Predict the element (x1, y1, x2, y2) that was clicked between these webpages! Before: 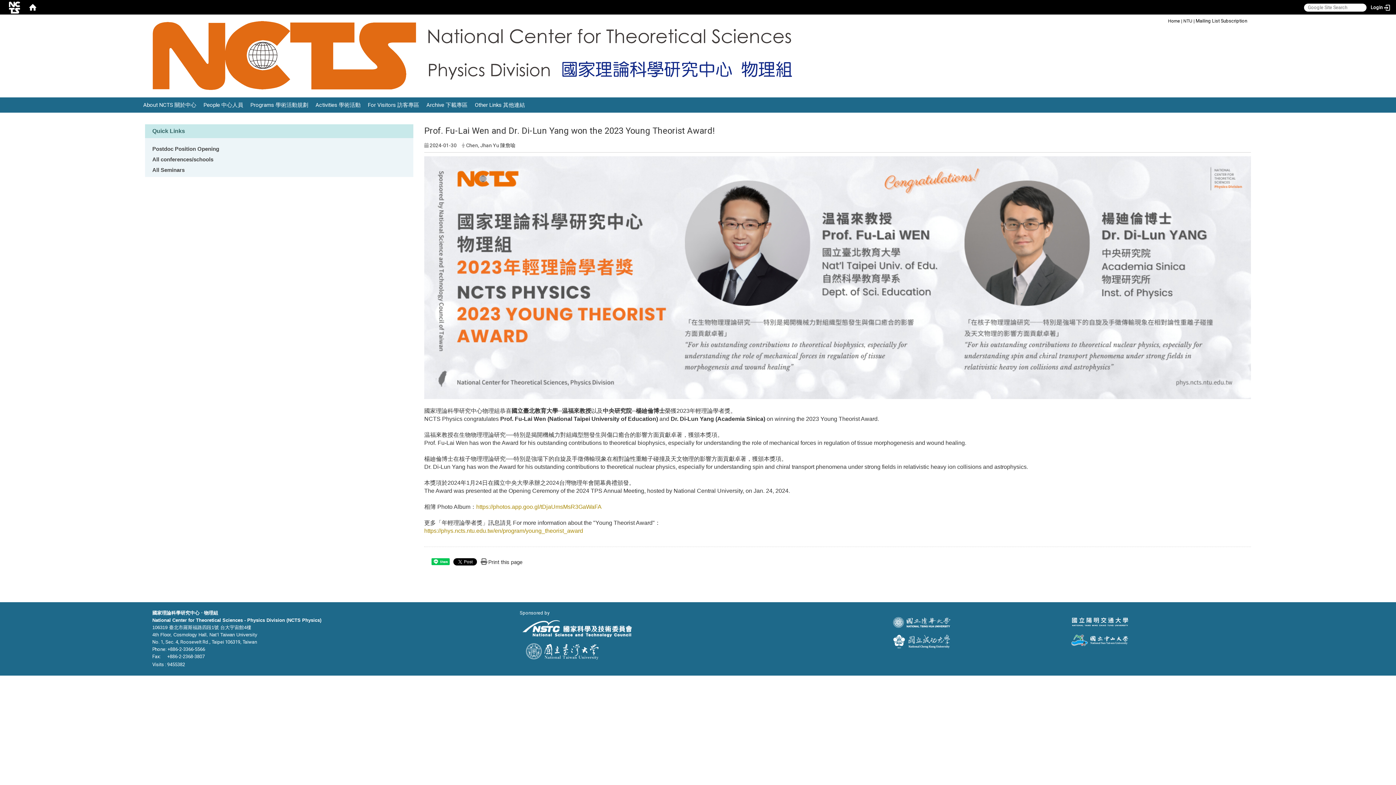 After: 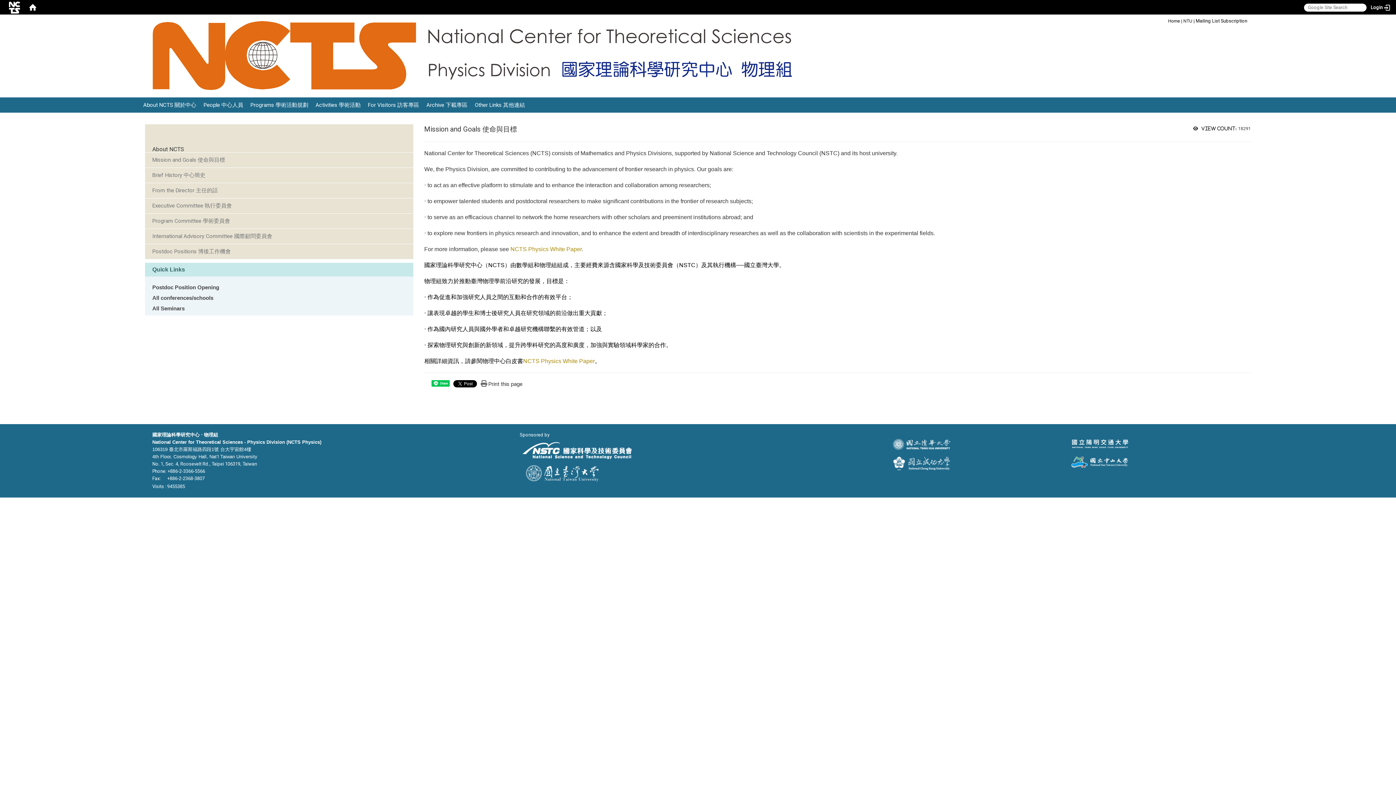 Action: label: About NCTS 關於中心 bbox: (143, 97, 196, 112)